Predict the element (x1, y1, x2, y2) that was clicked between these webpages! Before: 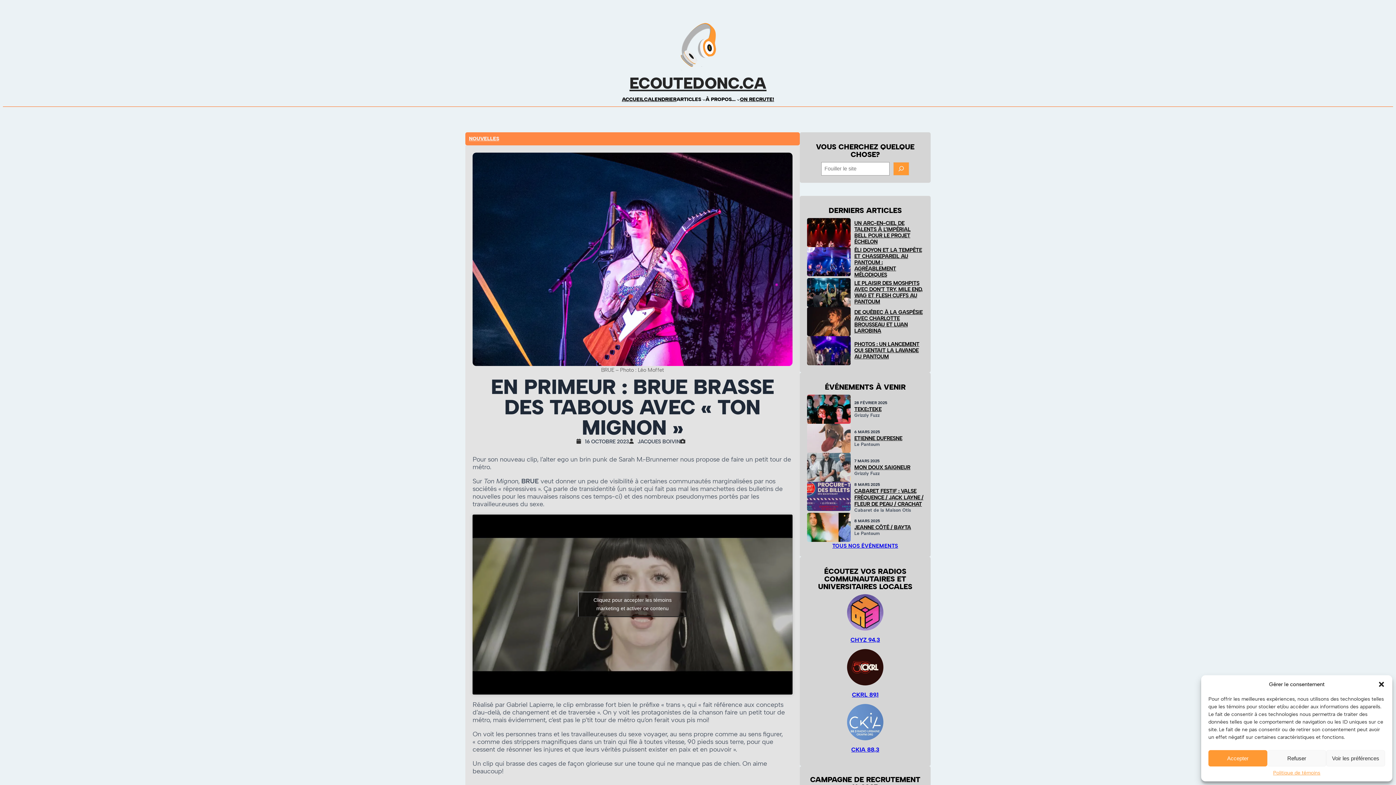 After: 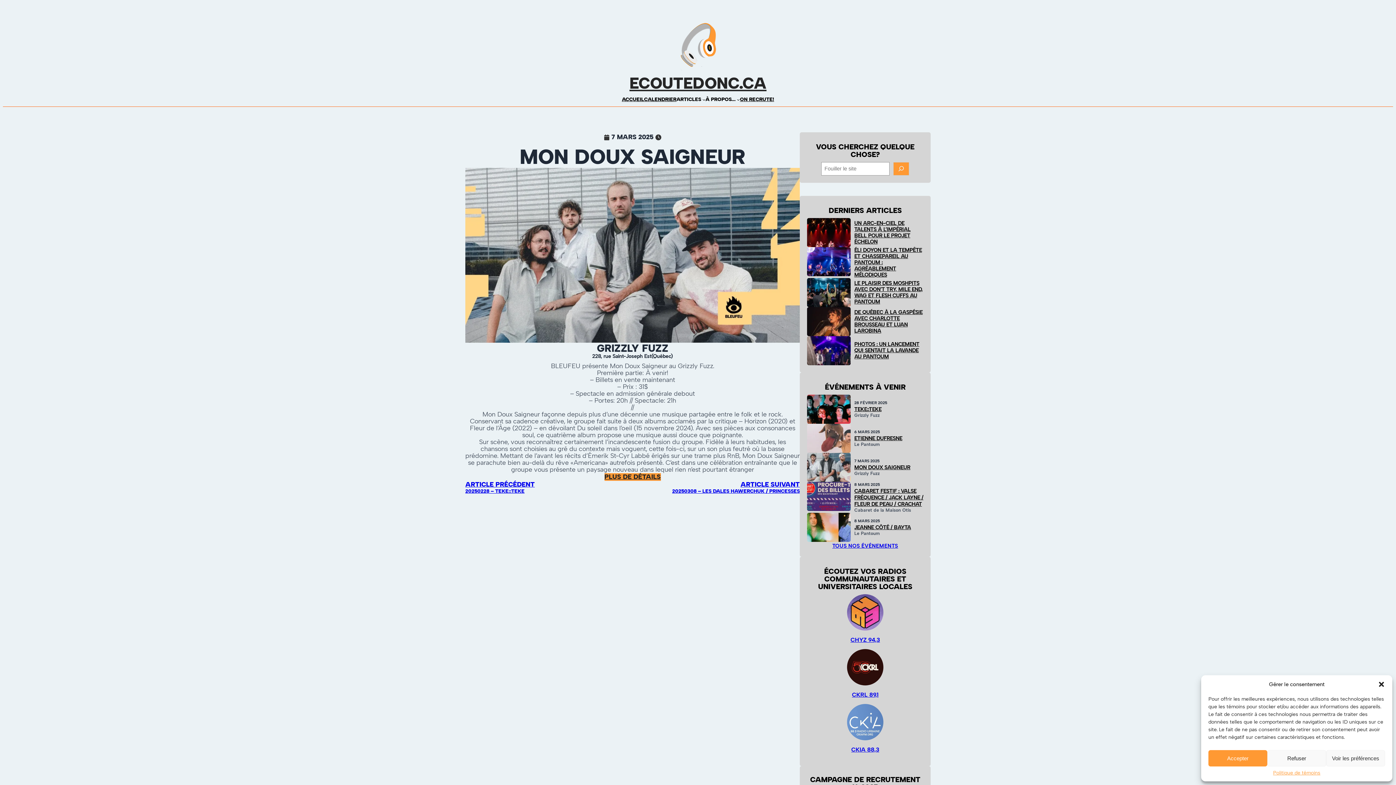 Action: bbox: (807, 453, 850, 482)